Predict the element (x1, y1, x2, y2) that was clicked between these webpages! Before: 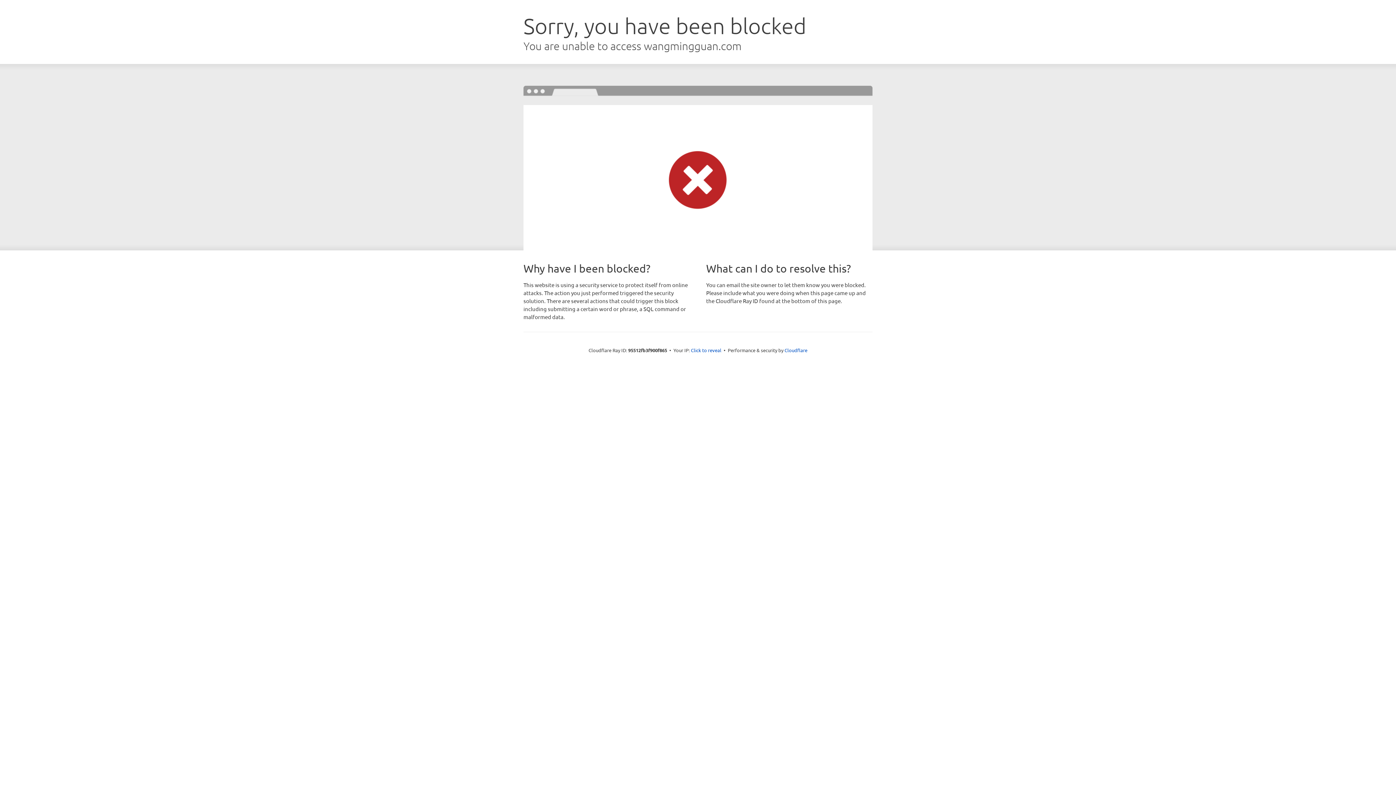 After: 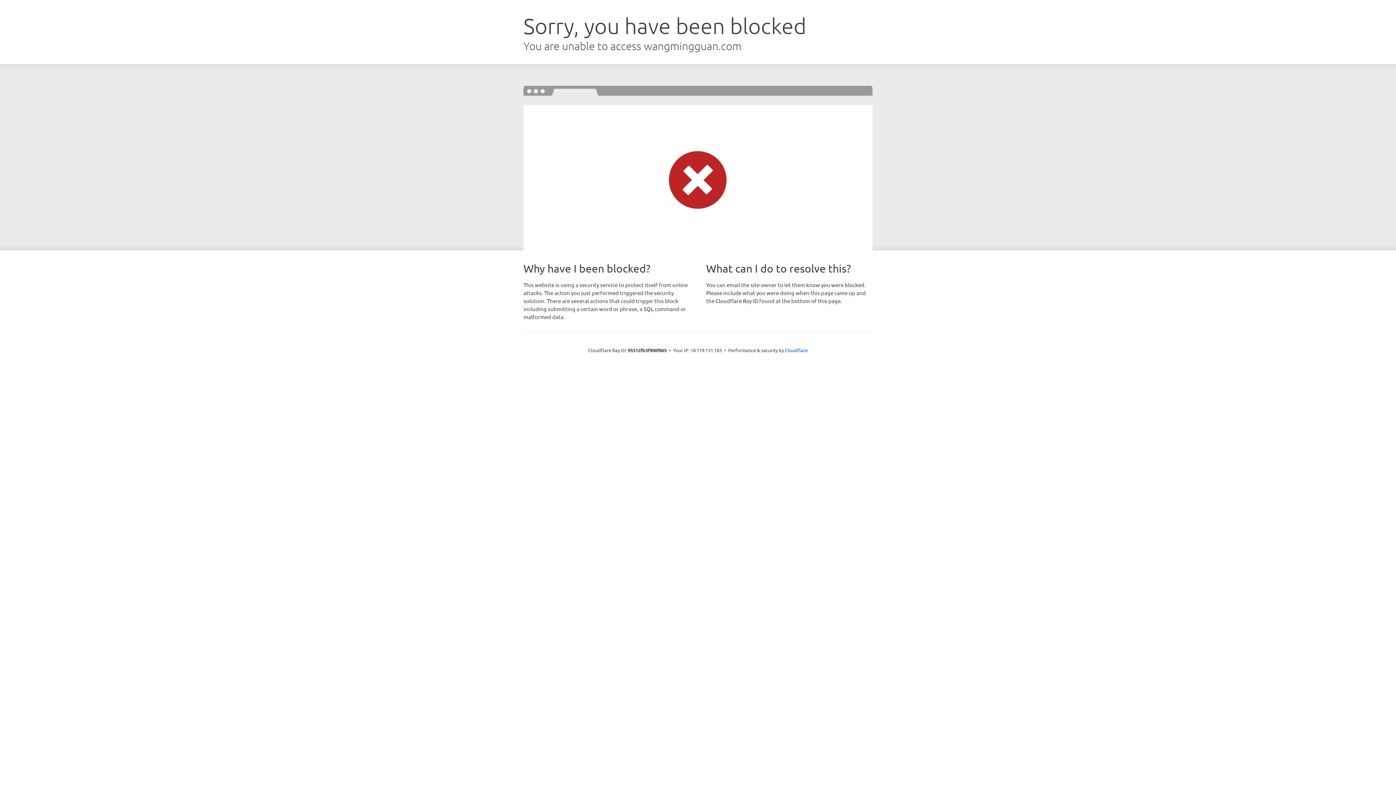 Action: bbox: (691, 346, 721, 353) label: Click to reveal